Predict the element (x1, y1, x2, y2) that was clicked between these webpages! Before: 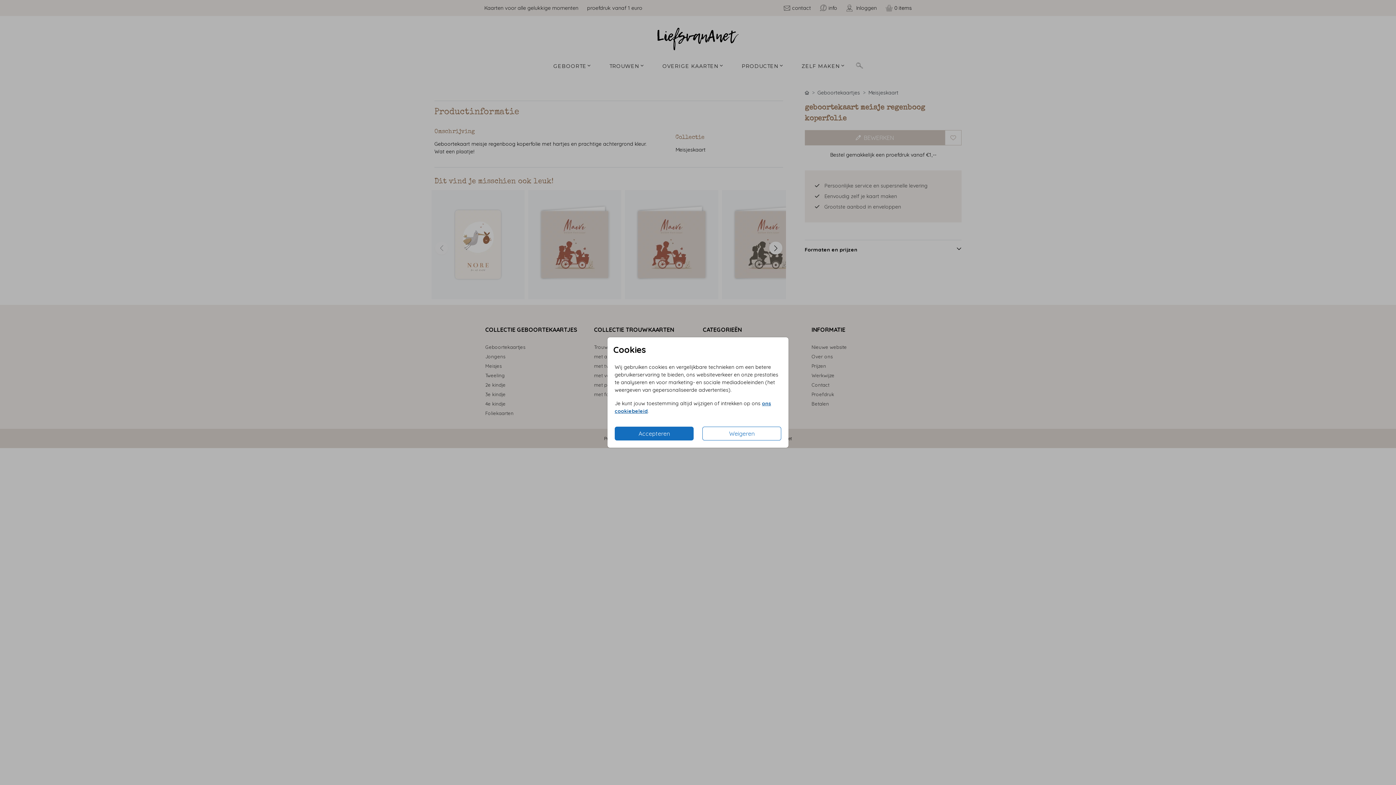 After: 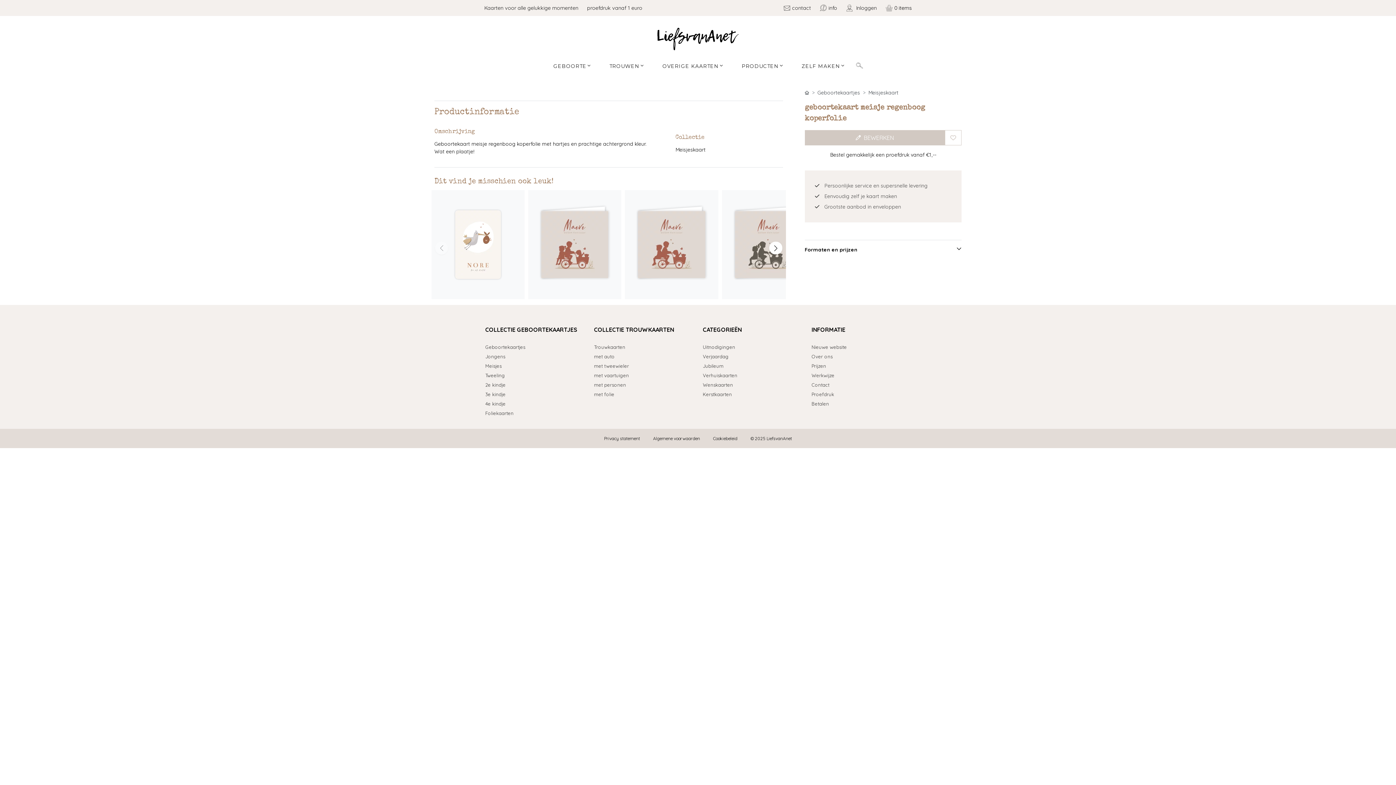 Action: label: Weigeren bbox: (702, 426, 781, 440)